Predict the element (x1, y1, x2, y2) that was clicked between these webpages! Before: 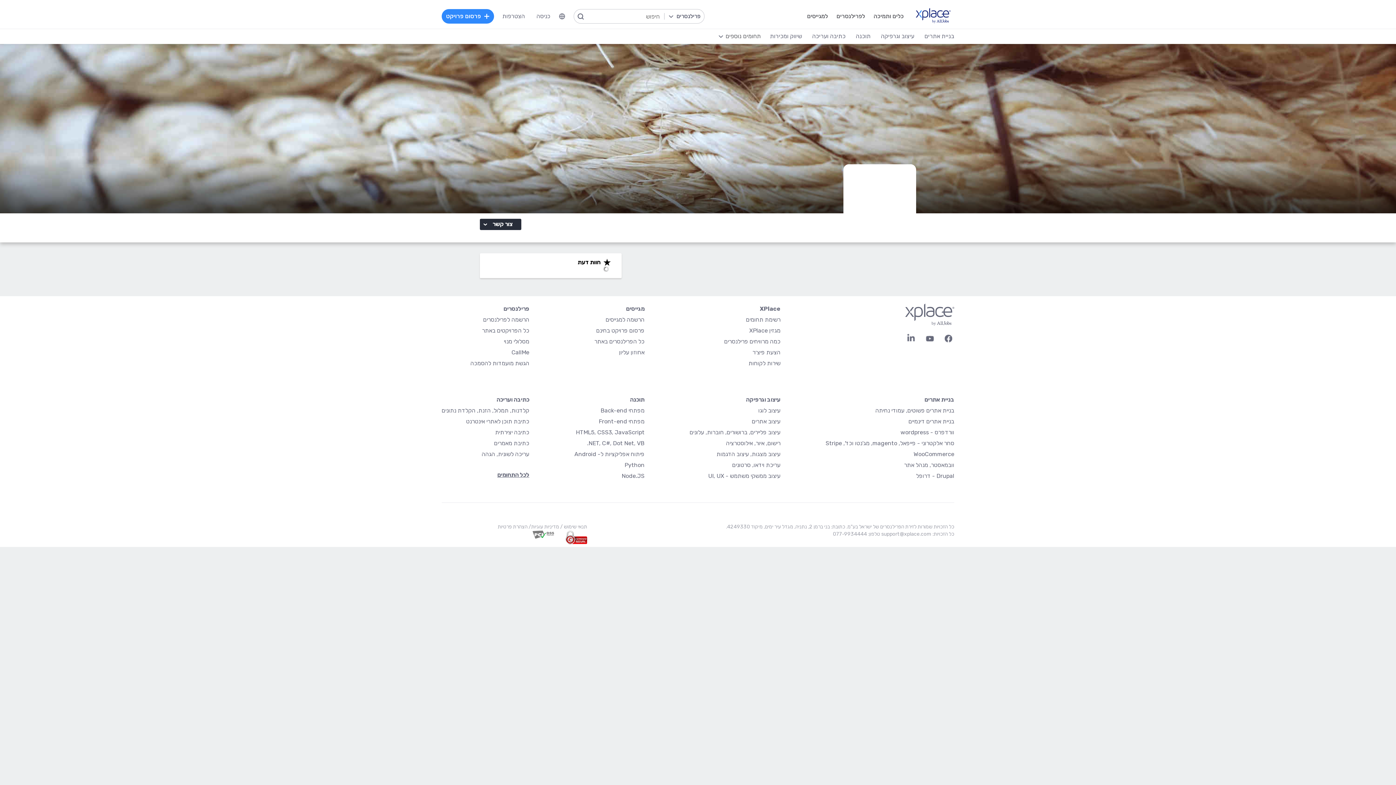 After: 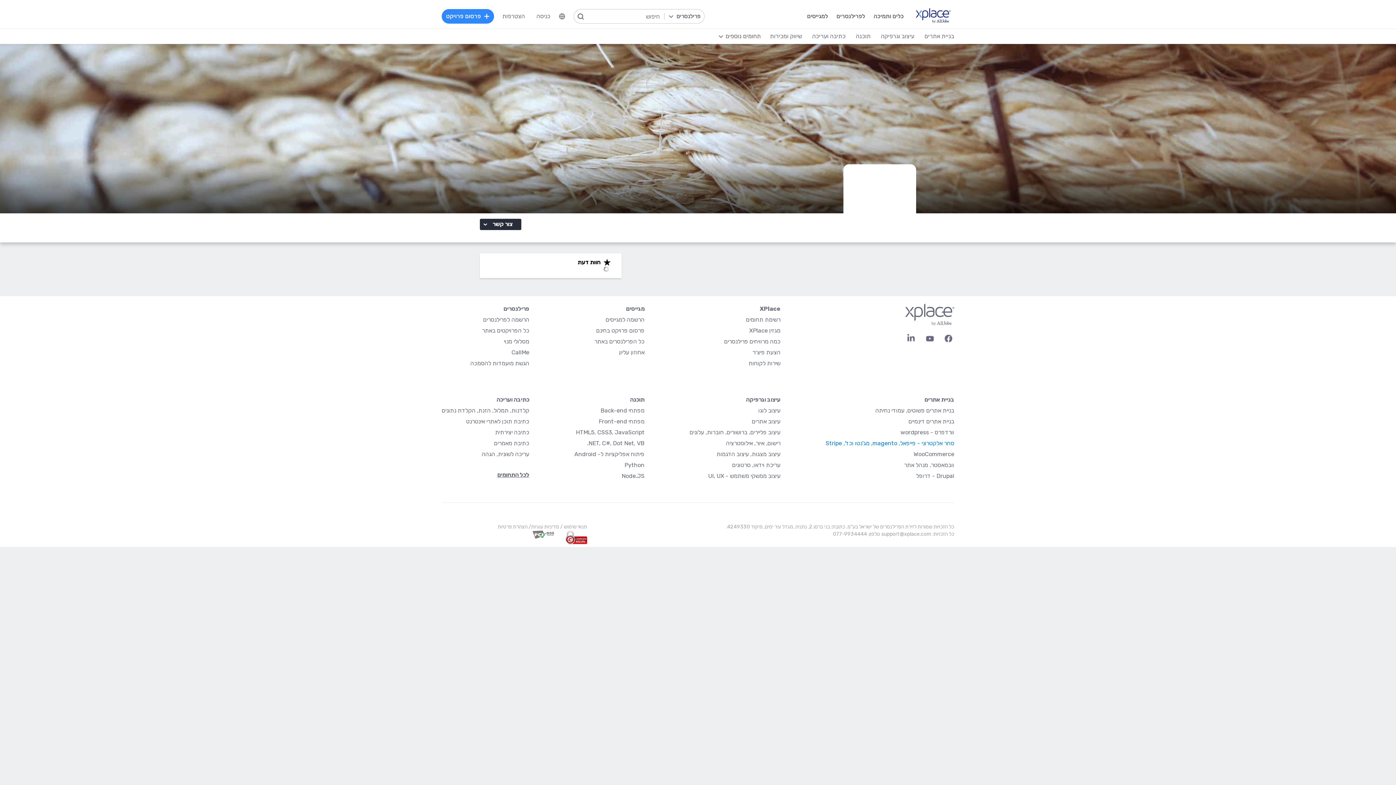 Action: bbox: (825, 440, 954, 446) label: סחר אלקטרוני - פייפאל, magento, מג'נטו וכד', Stripe